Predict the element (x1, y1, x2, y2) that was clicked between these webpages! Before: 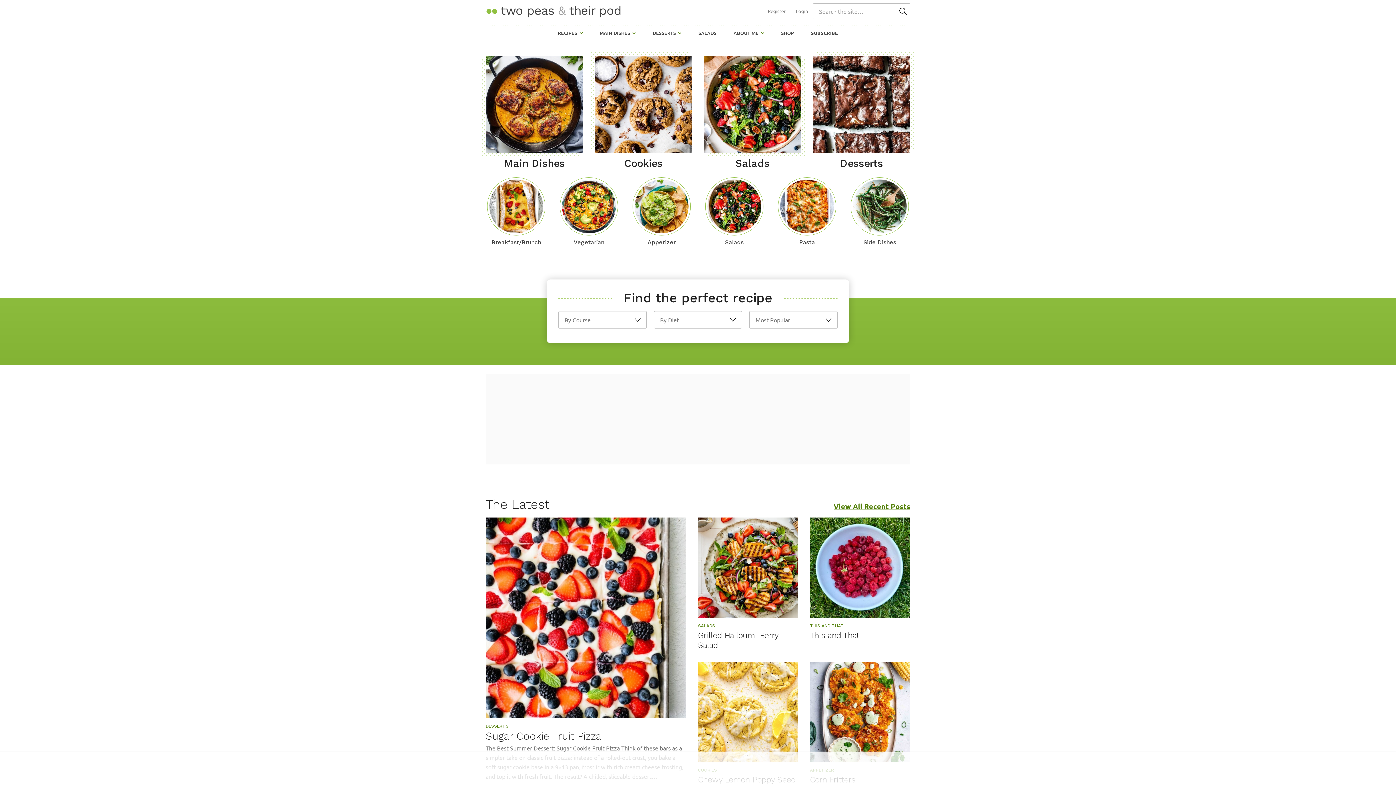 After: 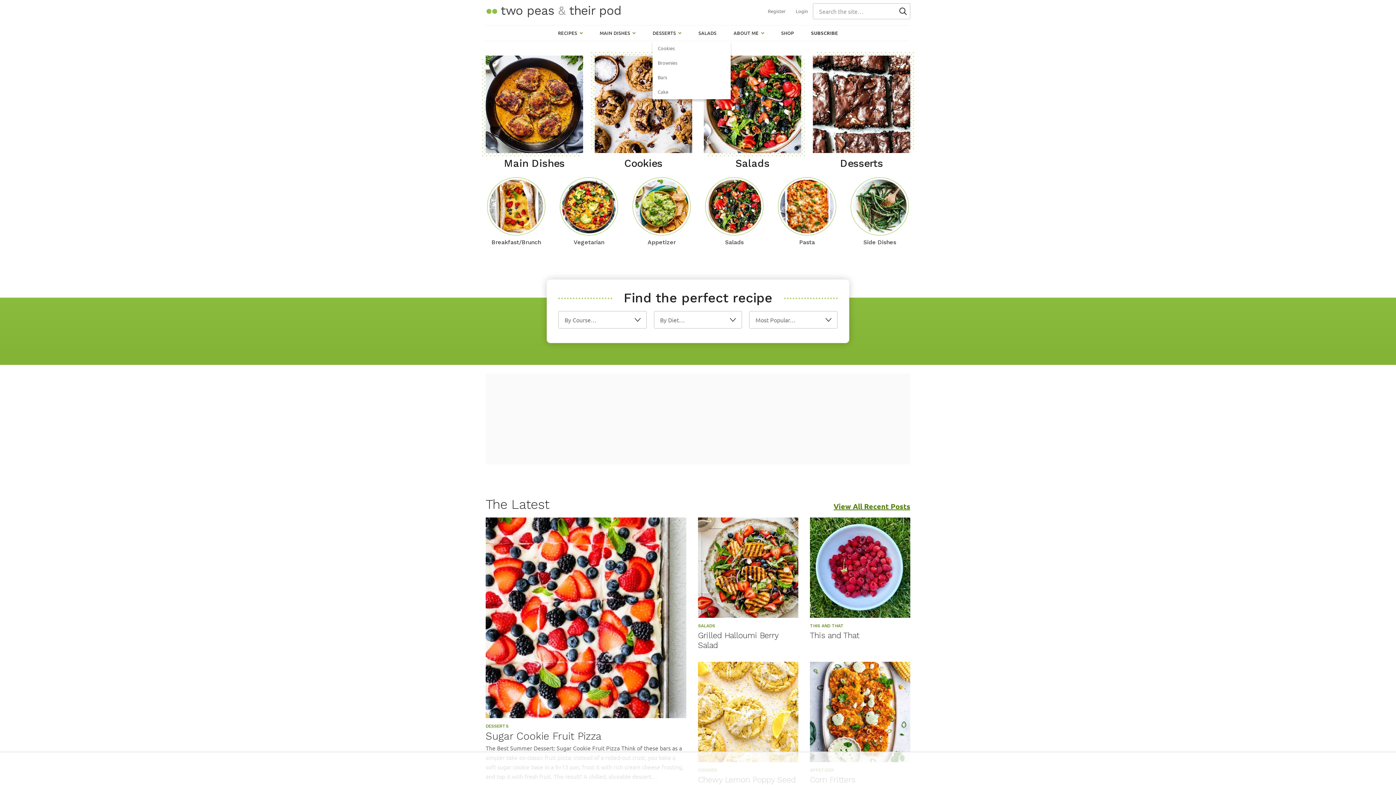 Action: bbox: (678, 31, 681, 34) label: Submenu Dropdown